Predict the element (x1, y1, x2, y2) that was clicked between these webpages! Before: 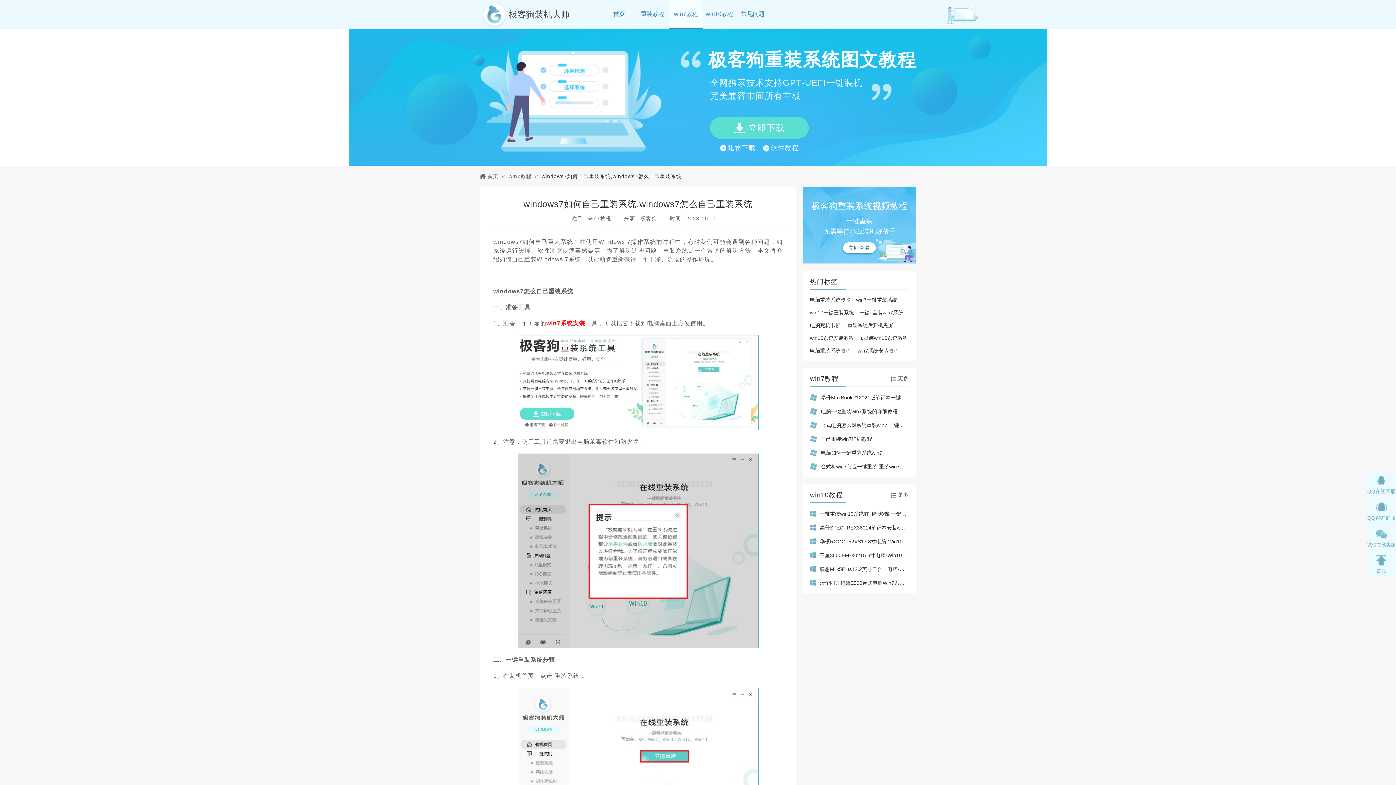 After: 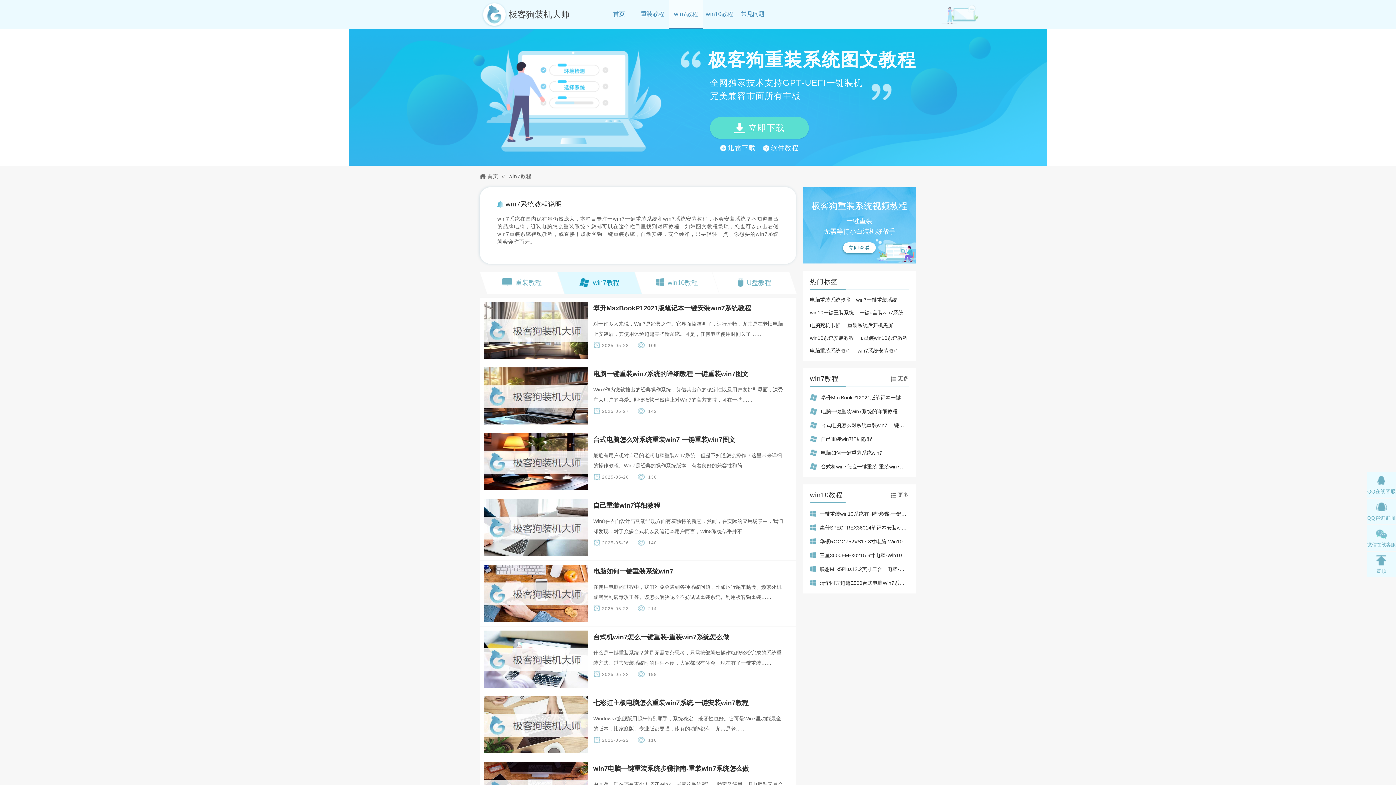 Action: bbox: (588, 215, 611, 221) label: win7教程